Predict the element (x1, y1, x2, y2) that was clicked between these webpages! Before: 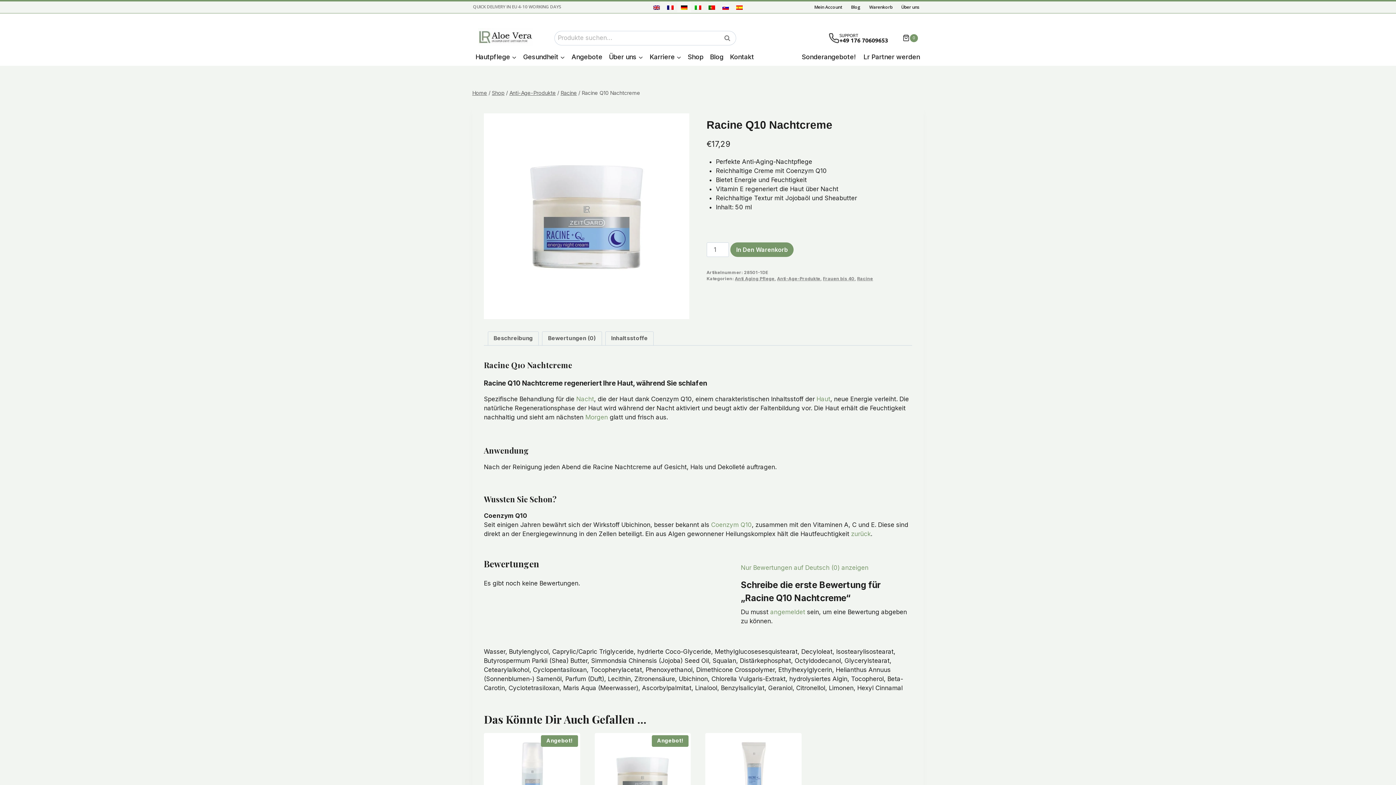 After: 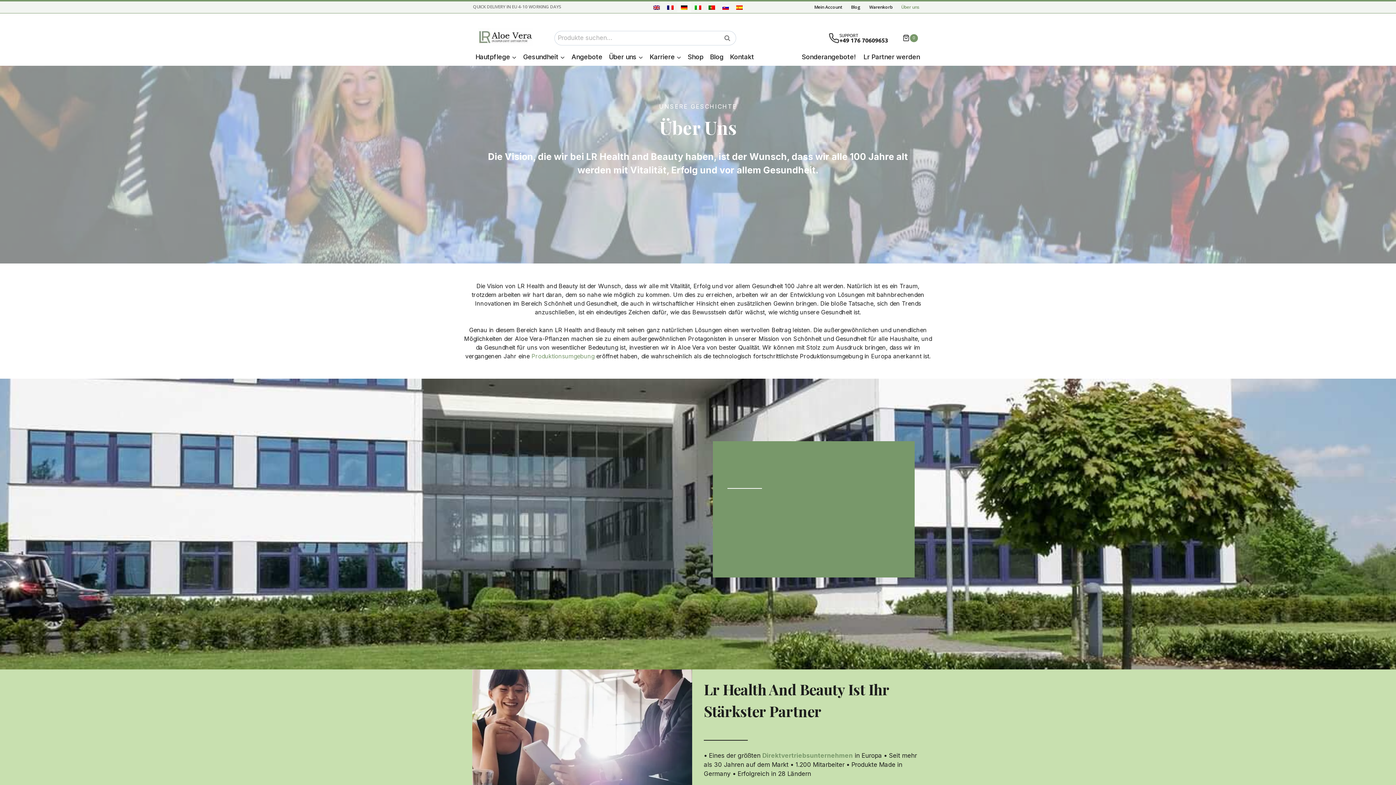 Action: bbox: (585, 413, 608, 420) label: Morgen